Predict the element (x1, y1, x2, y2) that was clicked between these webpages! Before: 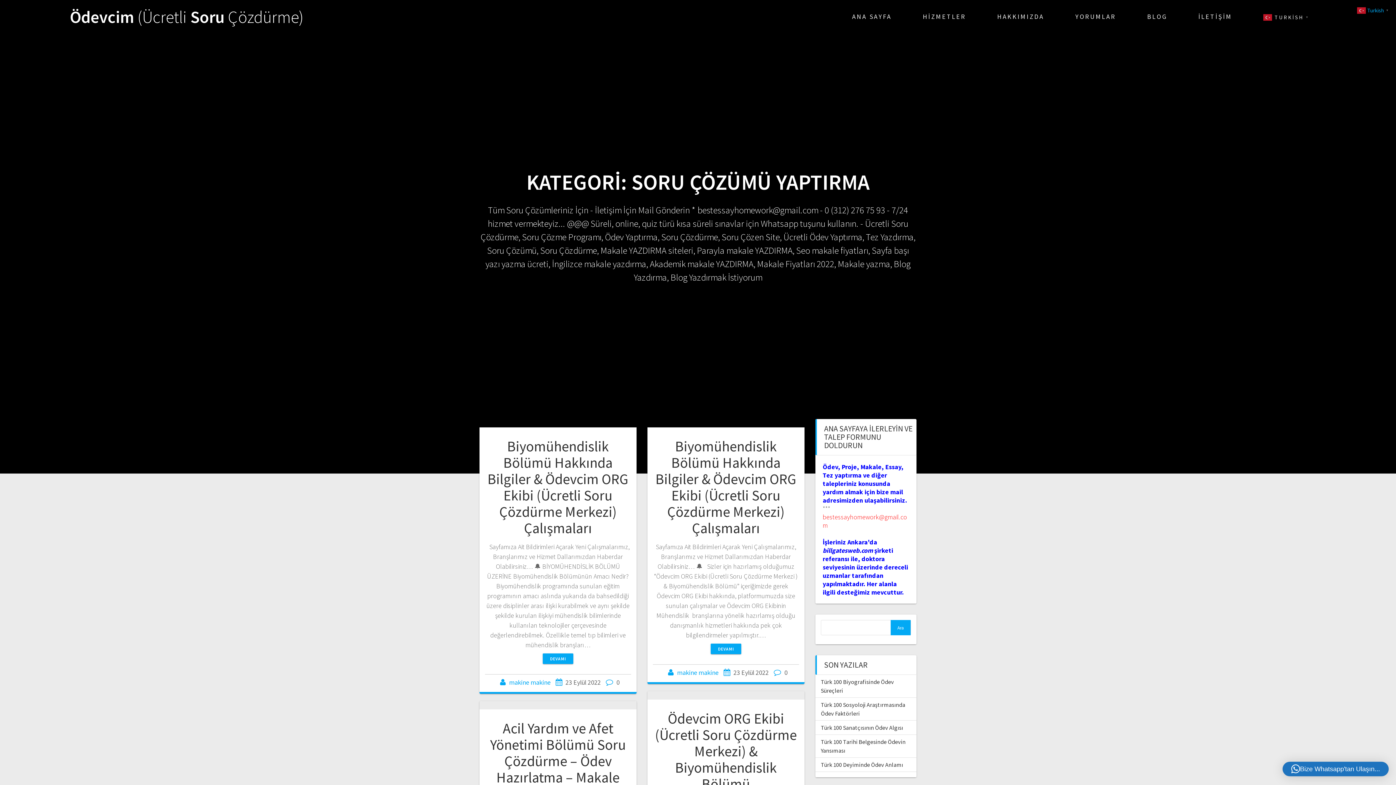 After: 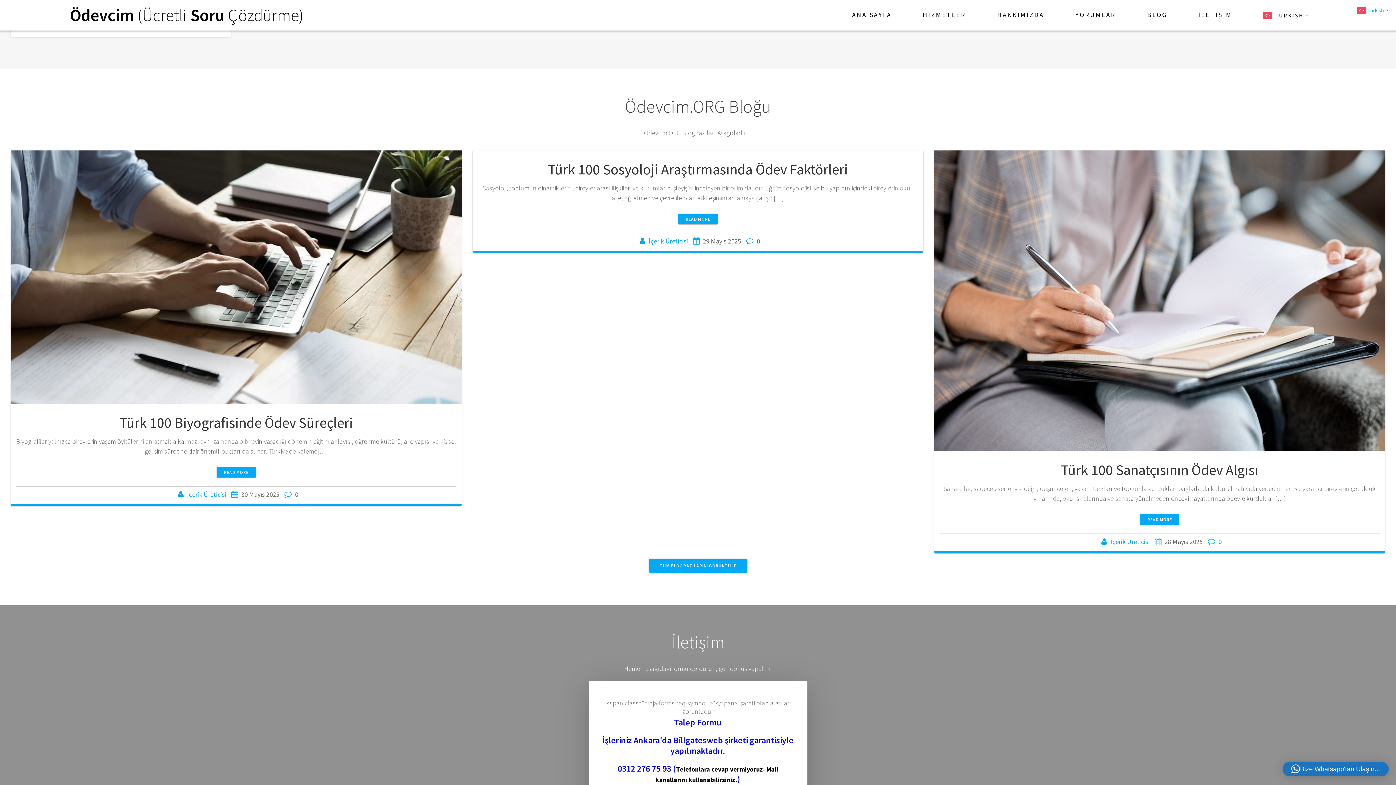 Action: label: BLOG bbox: (1147, 0, 1167, 33)